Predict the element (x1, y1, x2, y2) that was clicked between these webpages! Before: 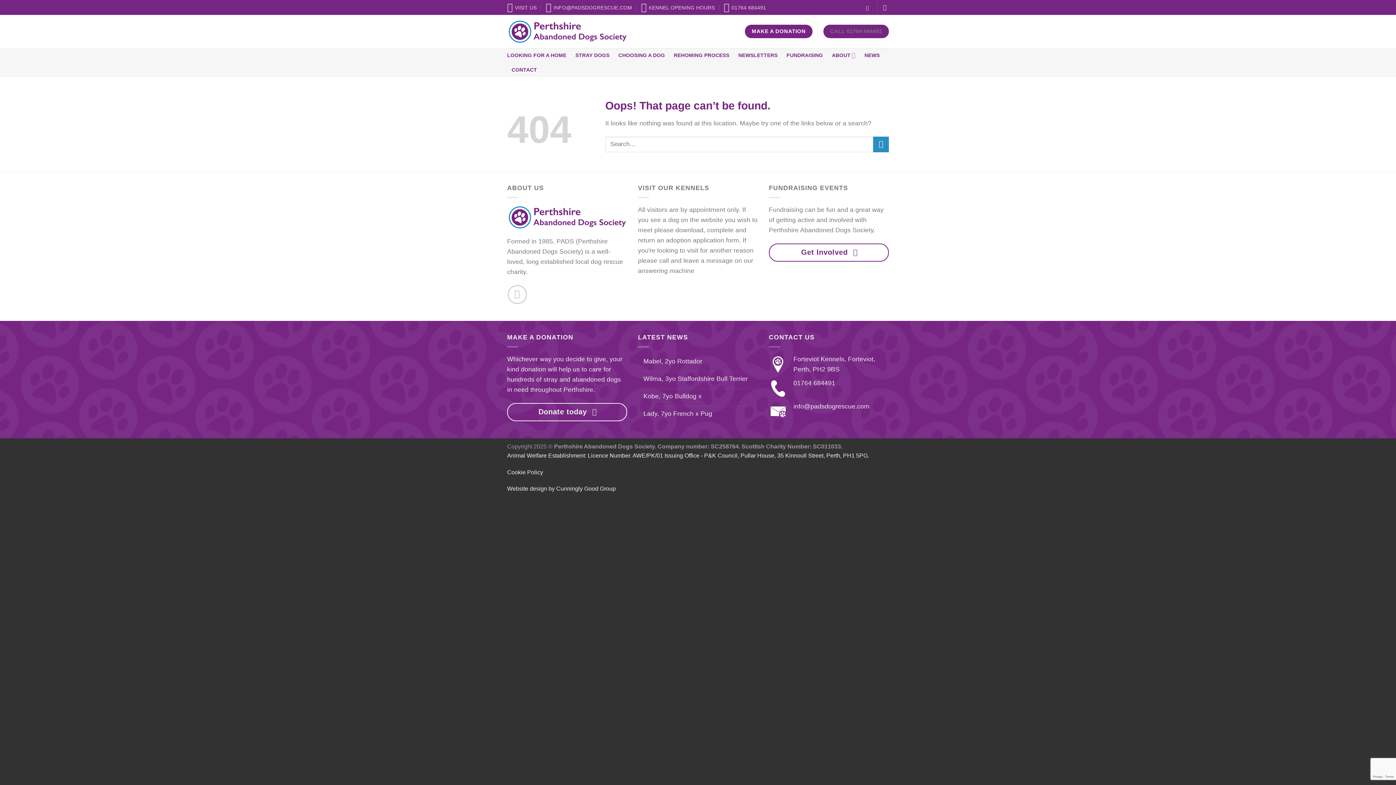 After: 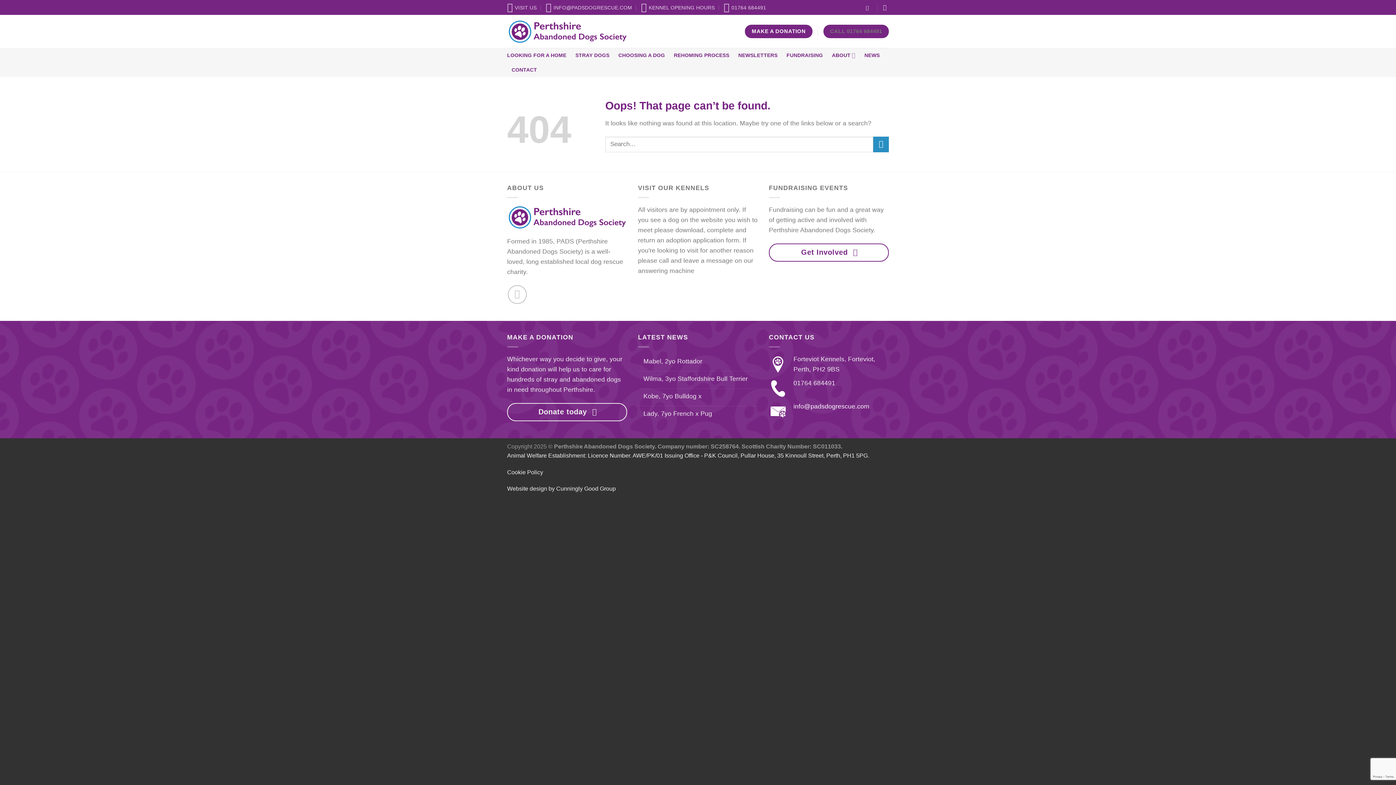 Action: label: info@padsdogrescue.com bbox: (793, 402, 869, 410)